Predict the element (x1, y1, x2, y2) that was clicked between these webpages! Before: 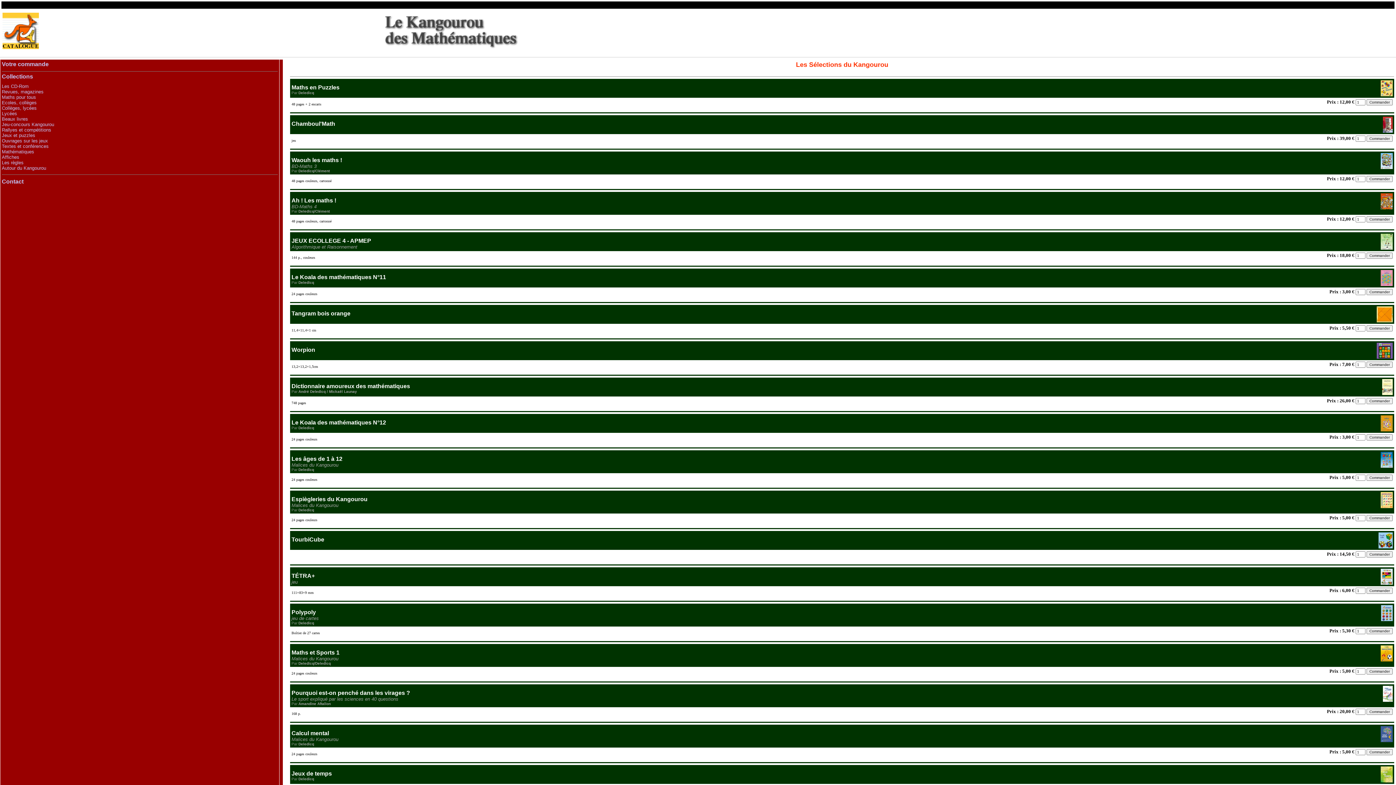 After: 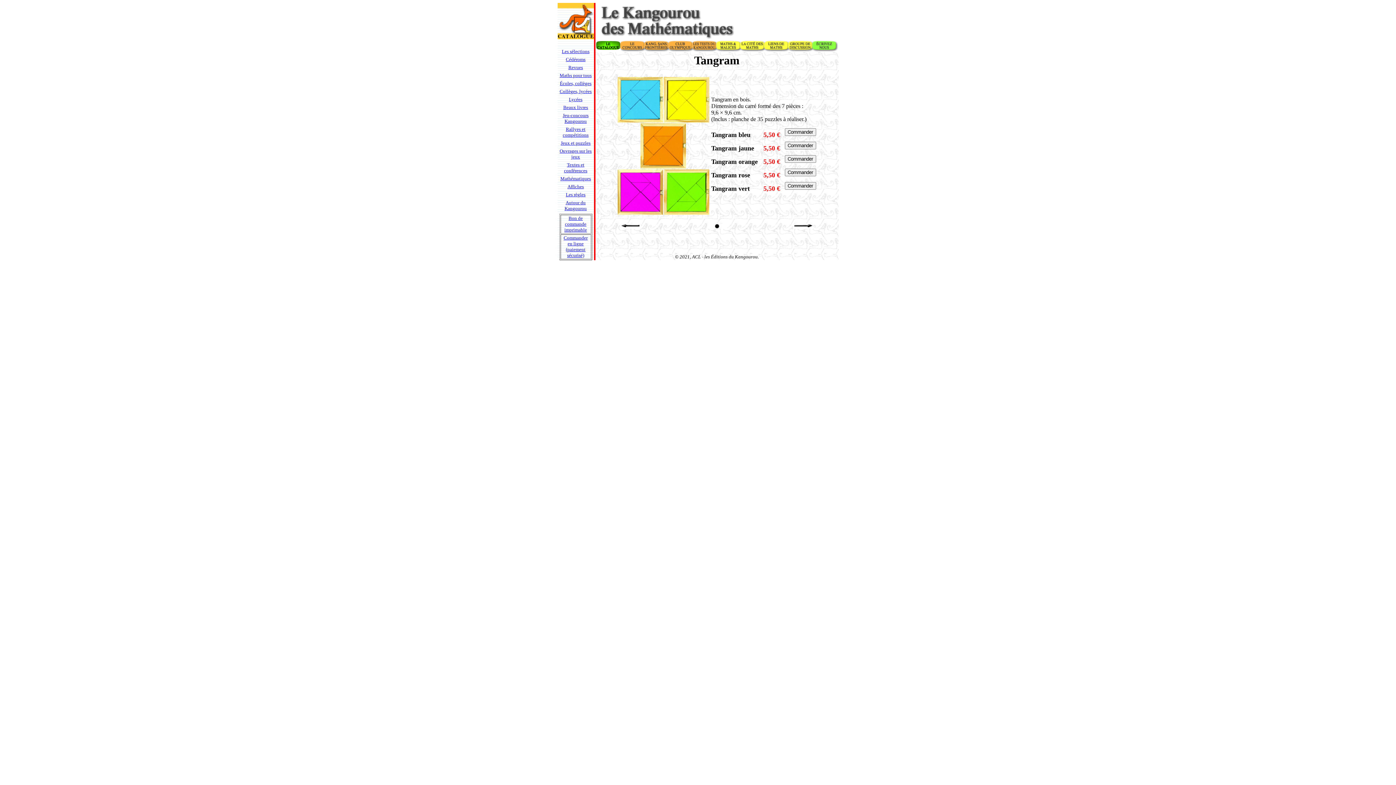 Action: bbox: (291, 312, 350, 316) label: Tangram bois orange
